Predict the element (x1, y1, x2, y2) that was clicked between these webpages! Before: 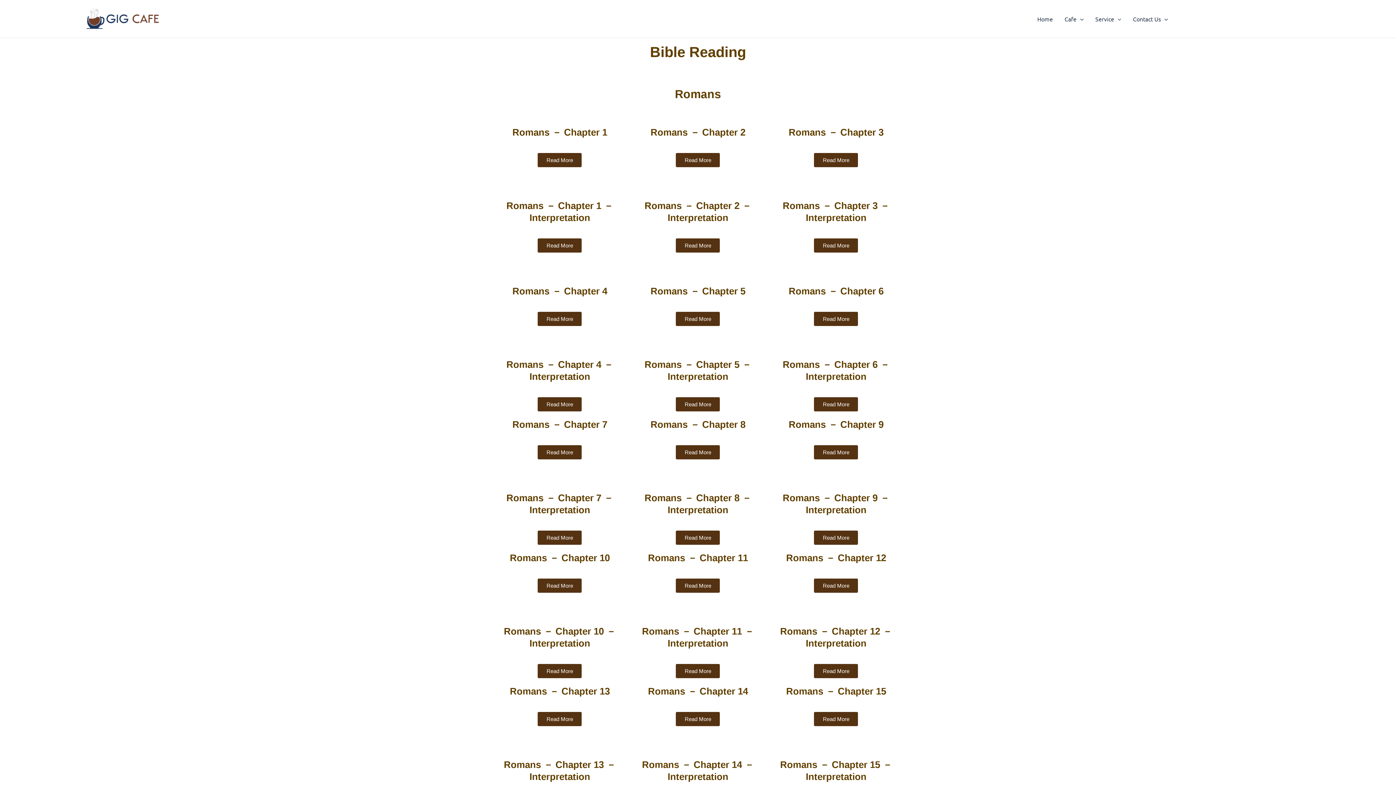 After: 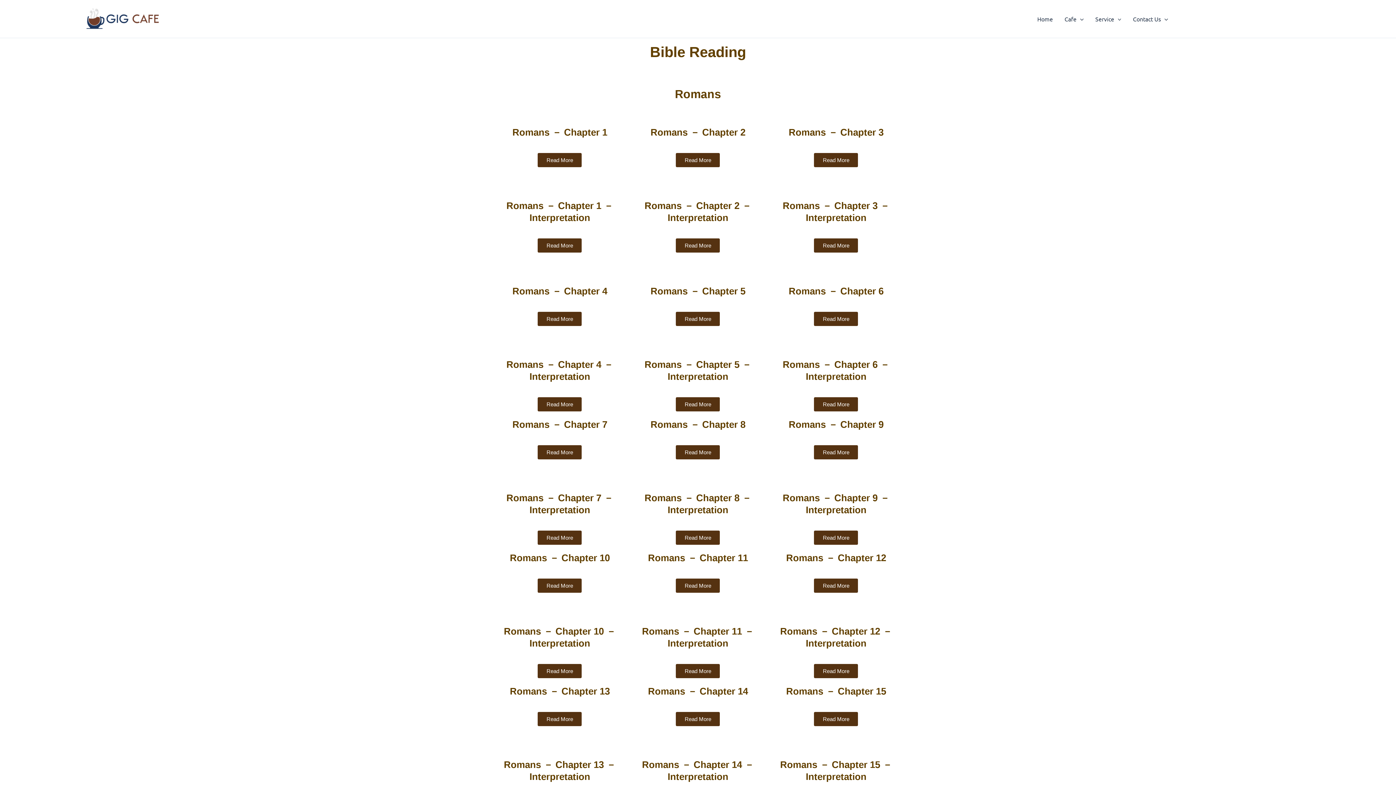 Action: label: Read More bbox: (676, 712, 720, 726)